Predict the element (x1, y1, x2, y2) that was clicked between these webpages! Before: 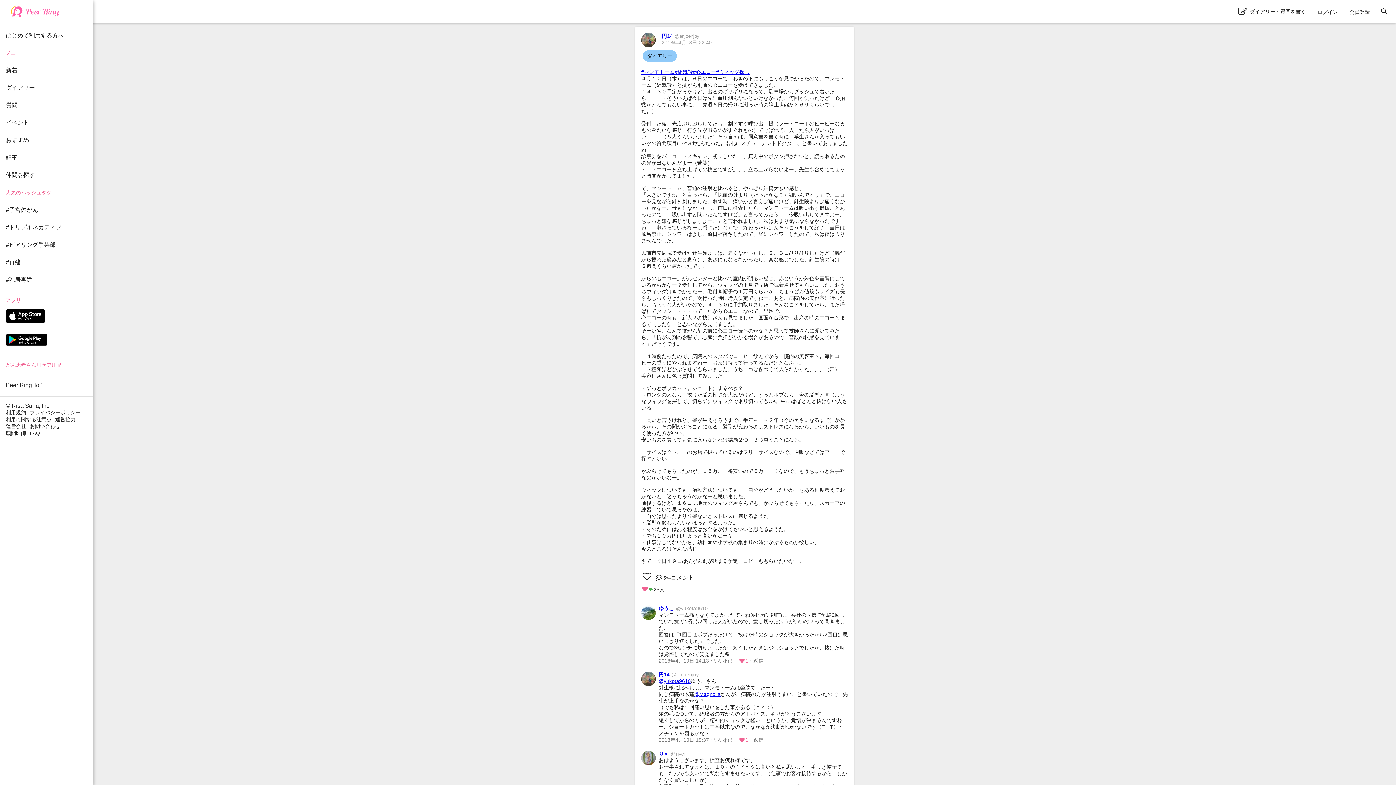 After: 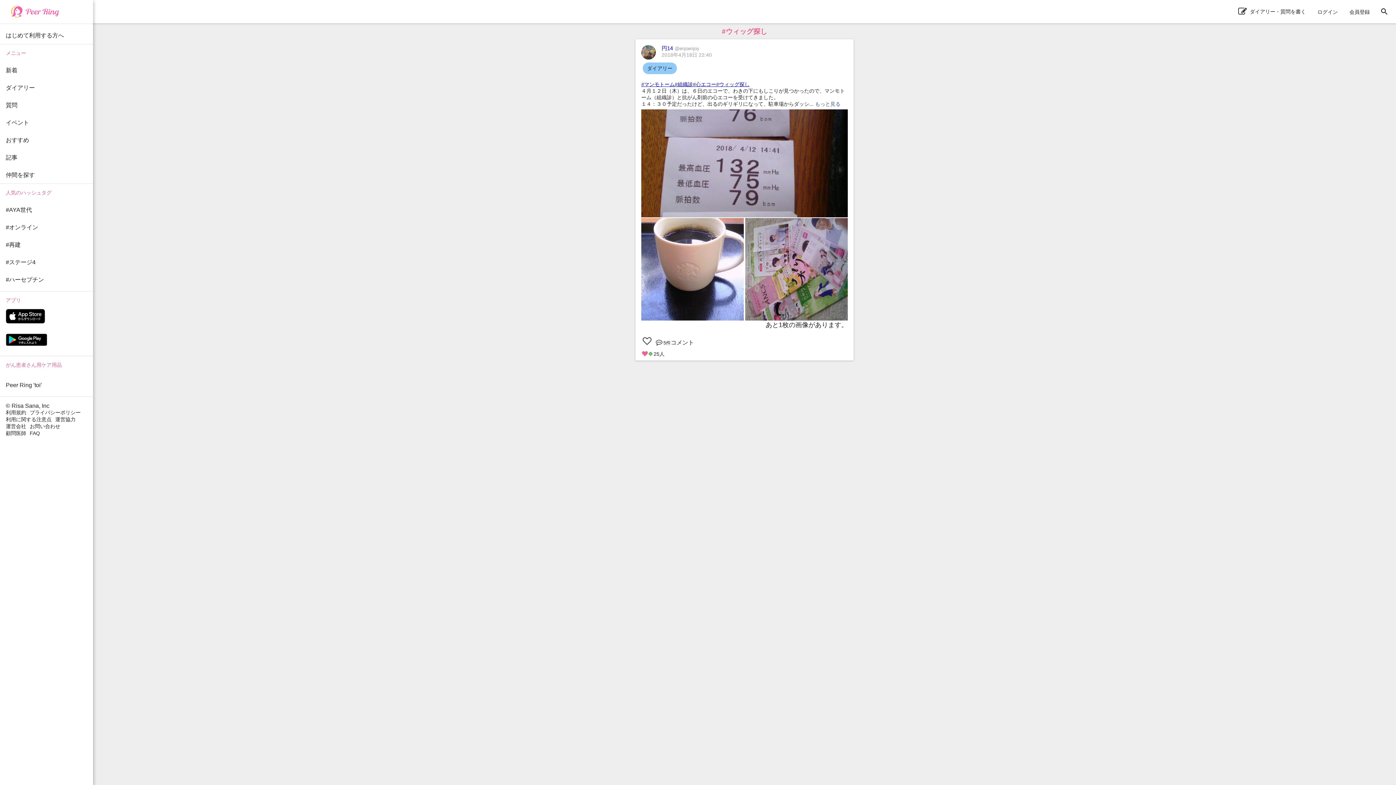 Action: label: #ウィッグ探し bbox: (716, 69, 749, 74)